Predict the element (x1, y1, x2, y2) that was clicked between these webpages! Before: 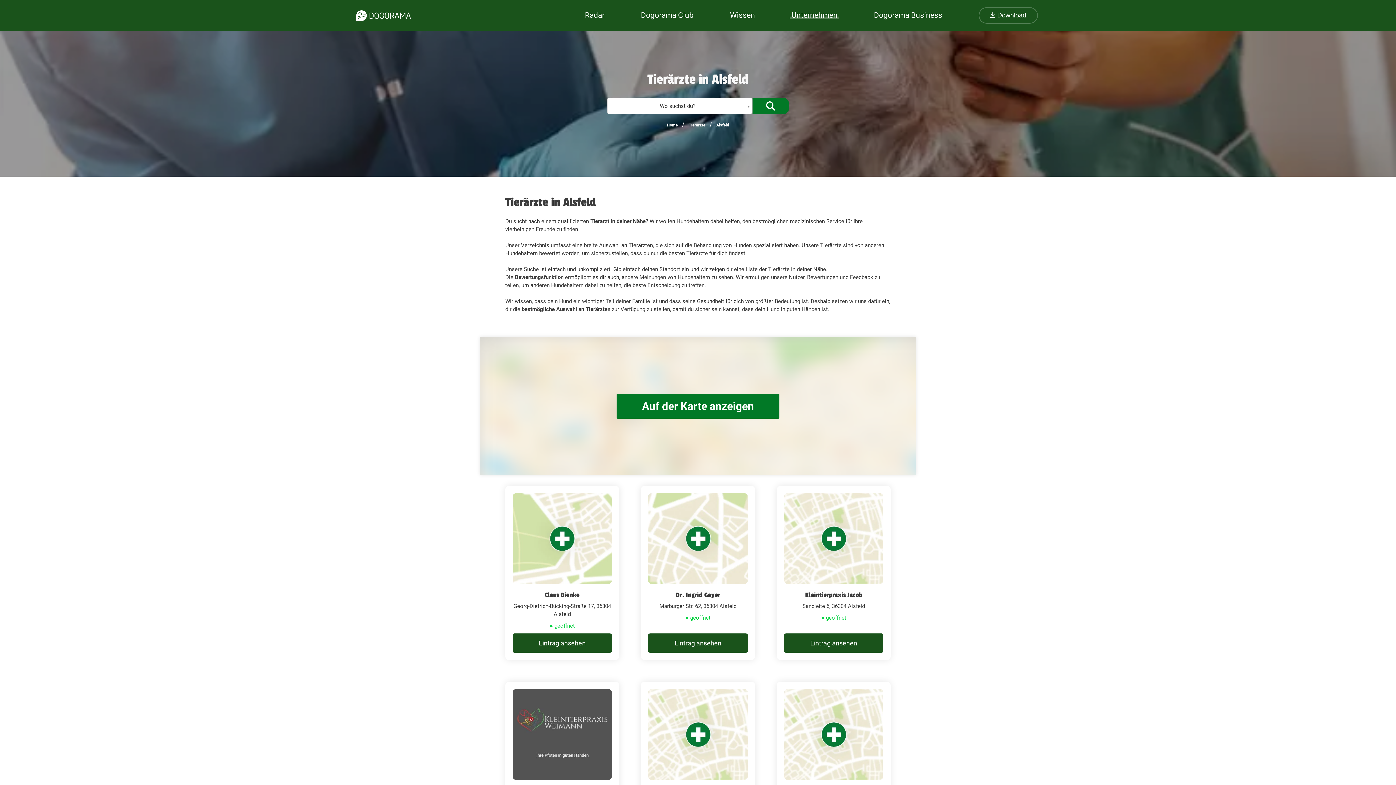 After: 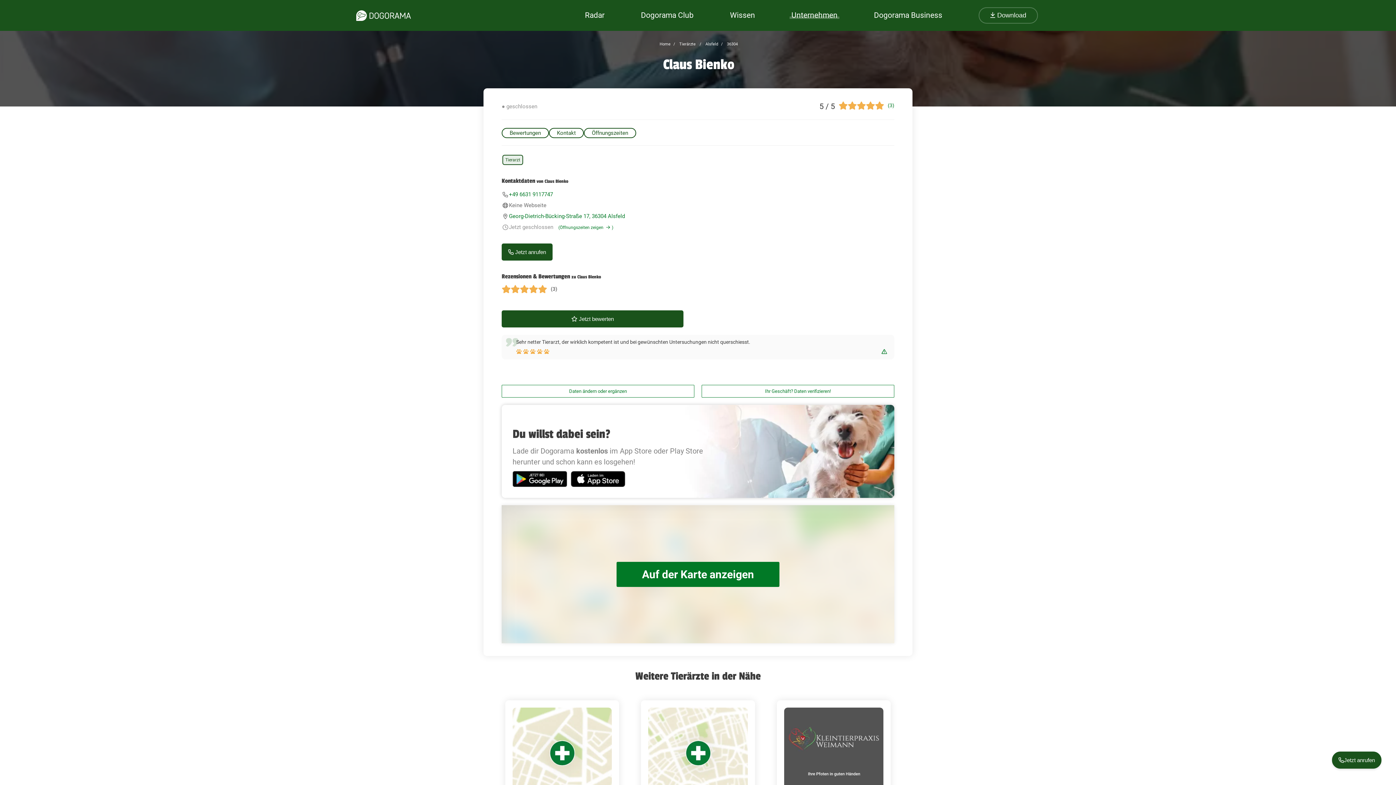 Action: bbox: (545, 591, 579, 599) label: Claus Bienko